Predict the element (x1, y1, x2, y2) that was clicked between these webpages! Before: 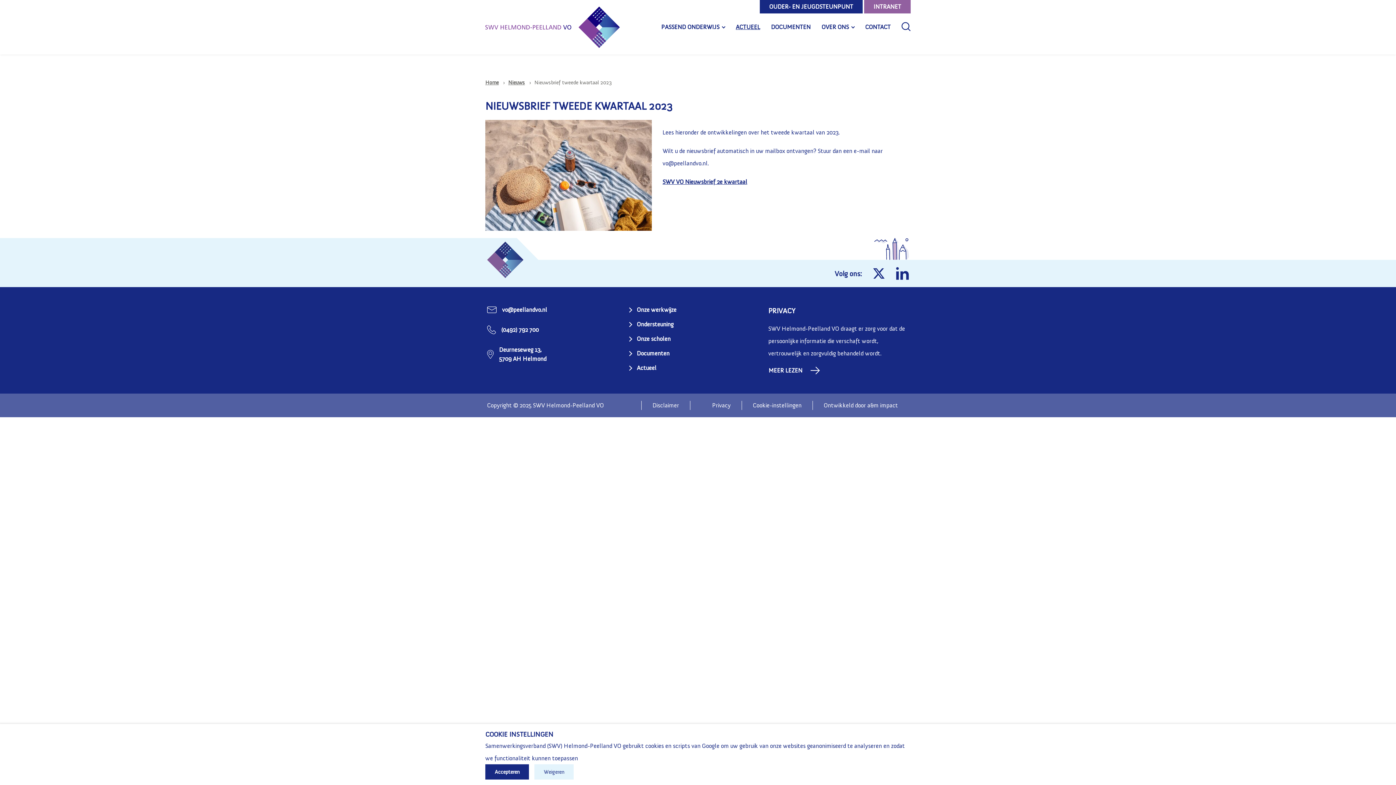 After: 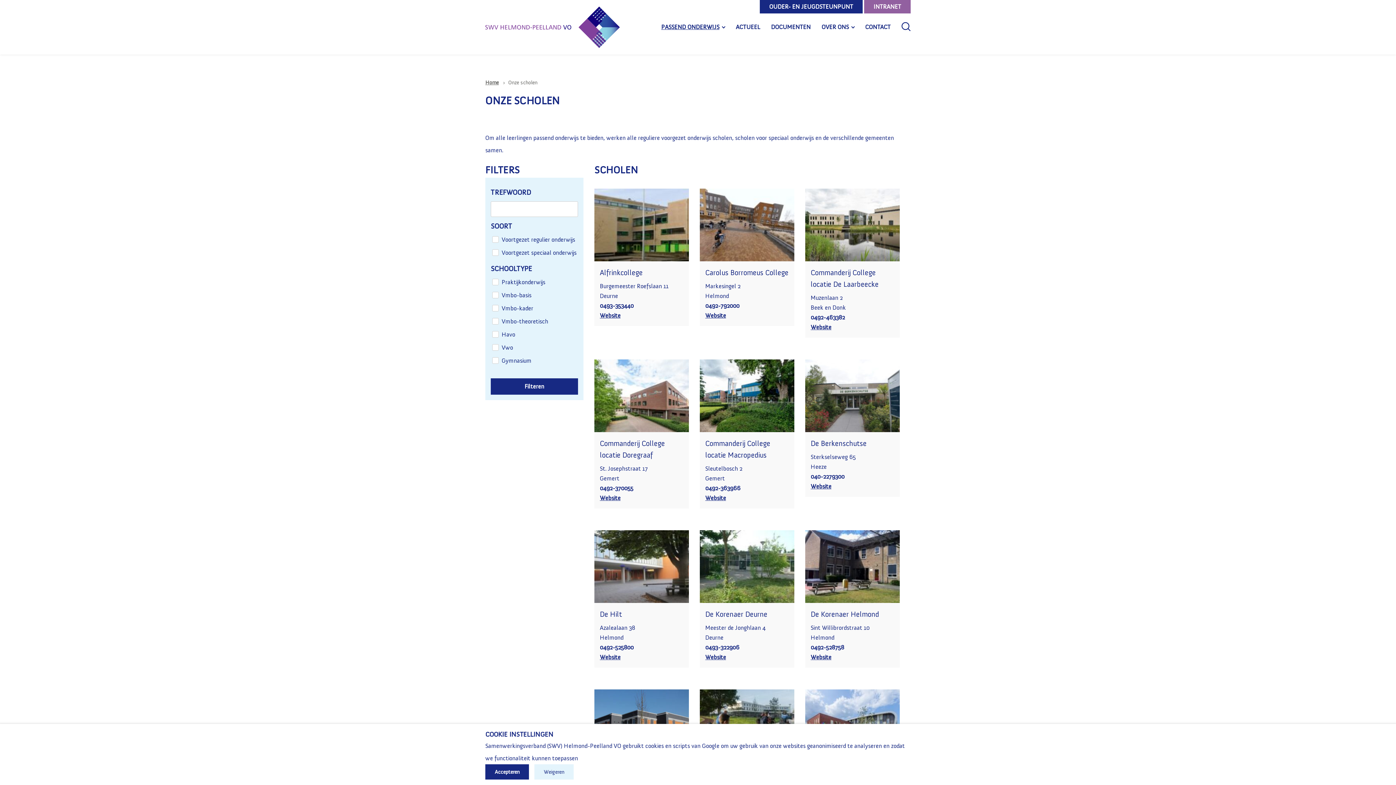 Action: bbox: (627, 335, 670, 342) label: Onze scholen